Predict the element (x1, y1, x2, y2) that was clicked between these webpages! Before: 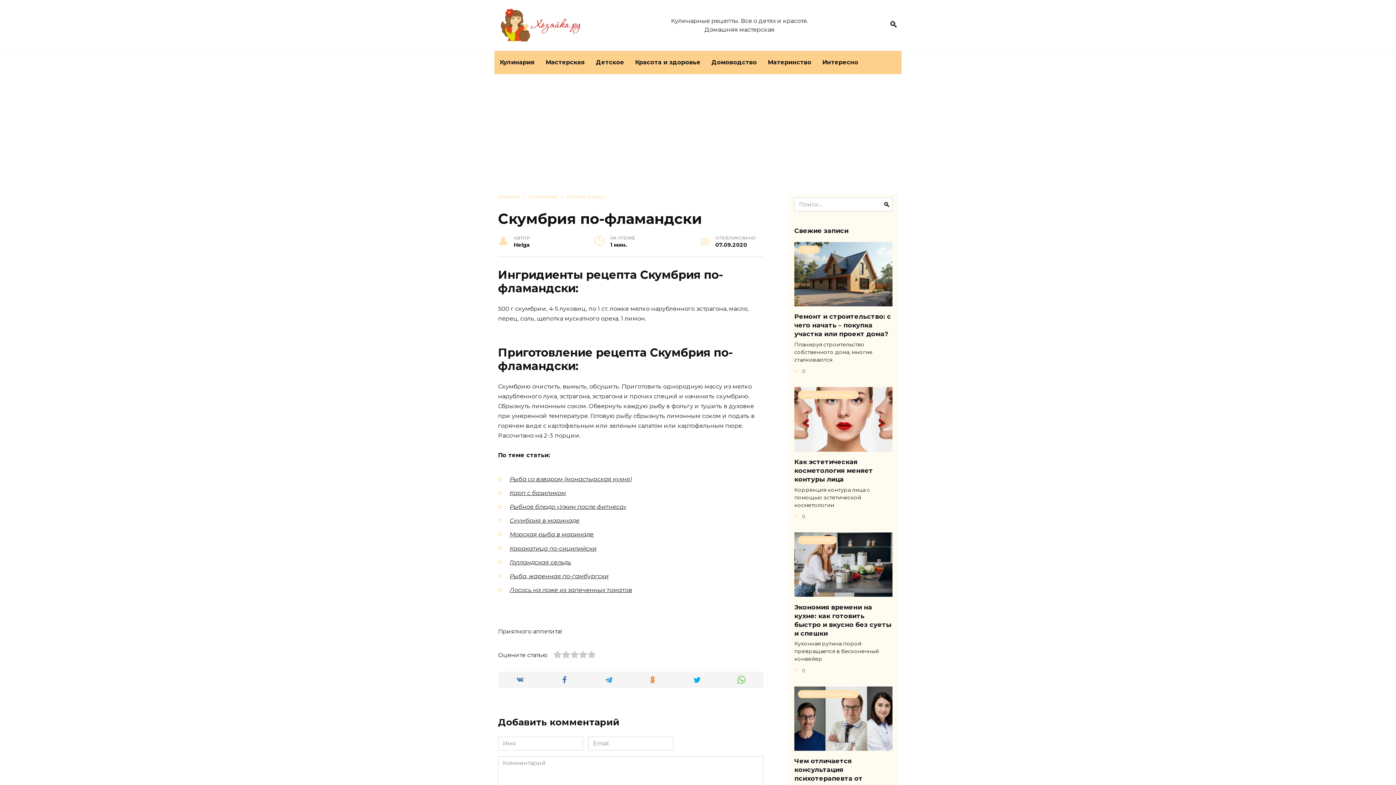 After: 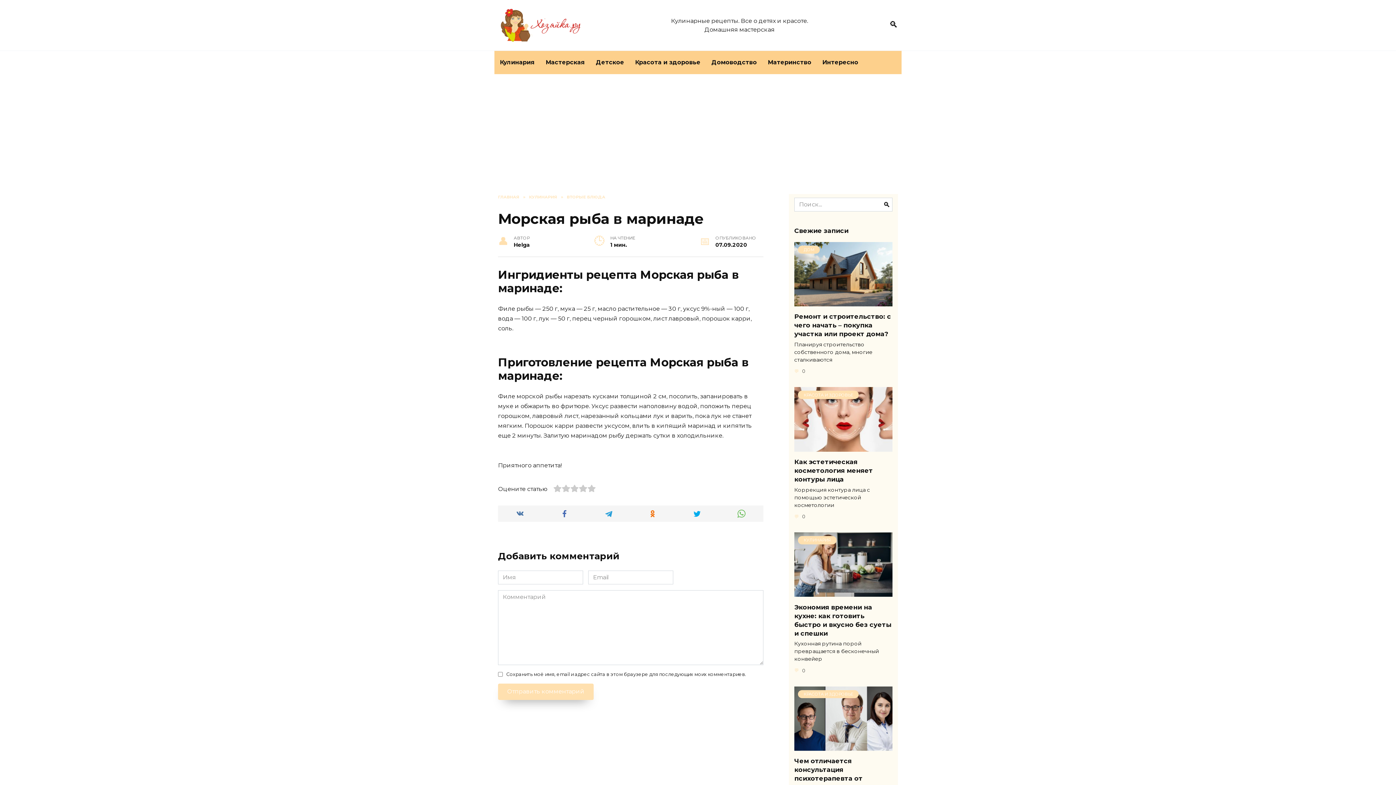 Action: label: Морская рыба в маринаде bbox: (509, 531, 593, 538)